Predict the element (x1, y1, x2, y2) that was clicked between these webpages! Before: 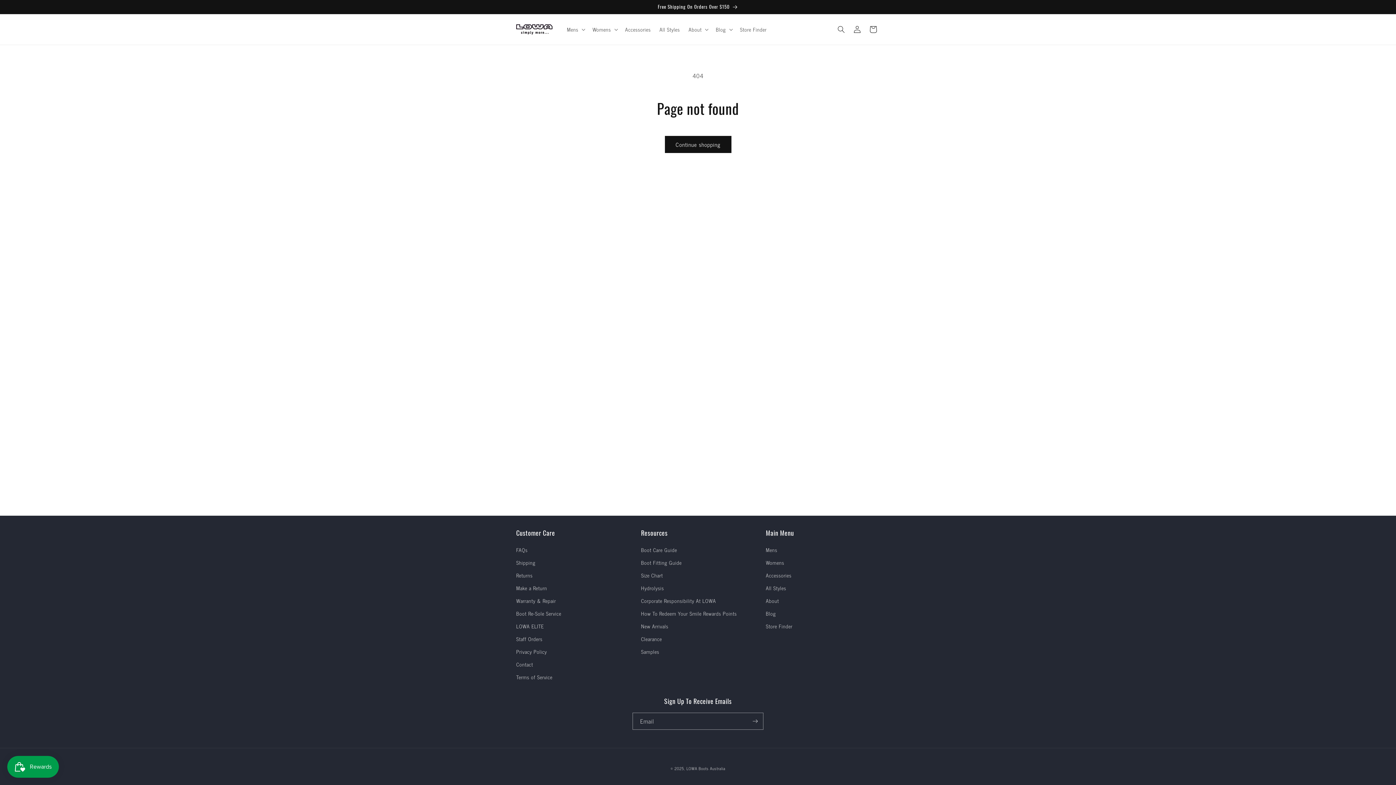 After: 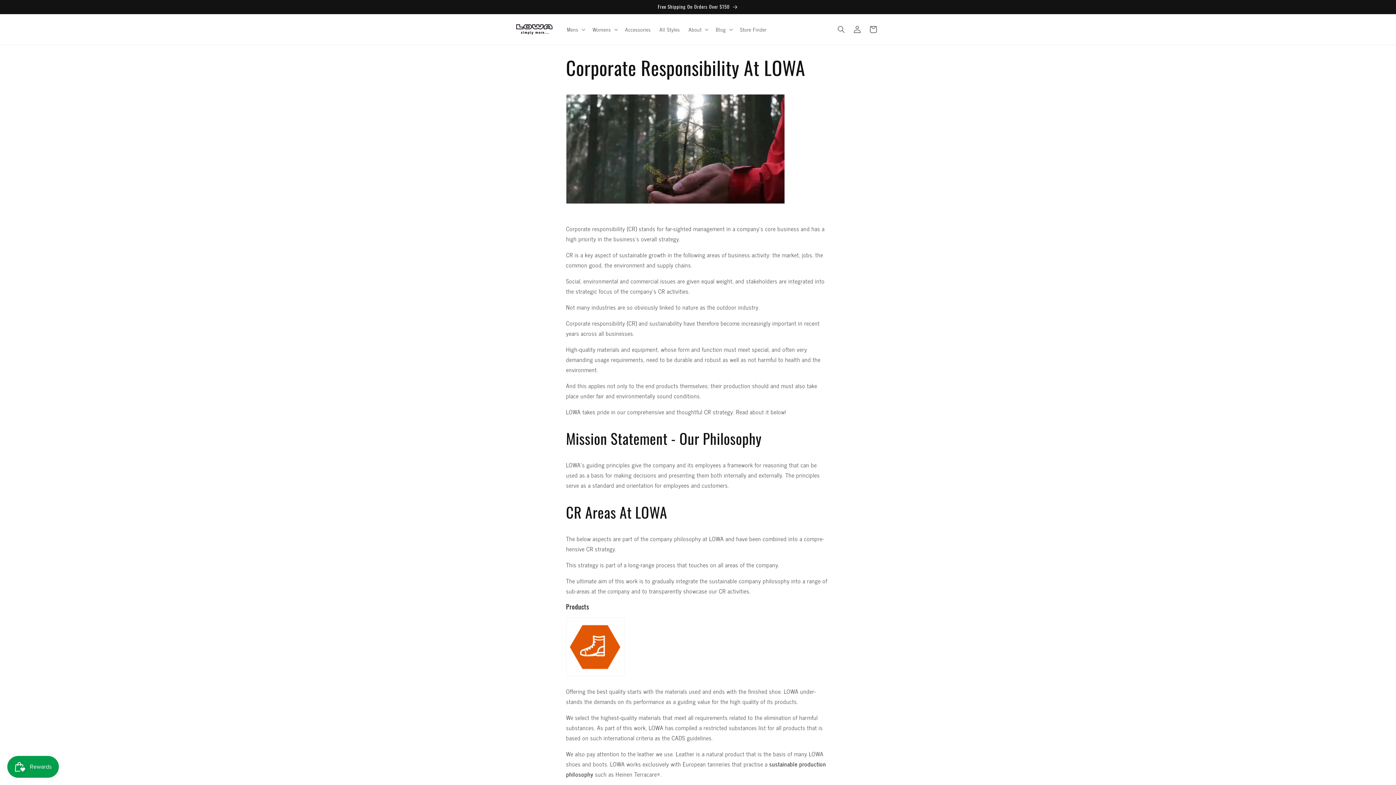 Action: label: Corporate Responsibility At LOWA bbox: (641, 594, 716, 607)